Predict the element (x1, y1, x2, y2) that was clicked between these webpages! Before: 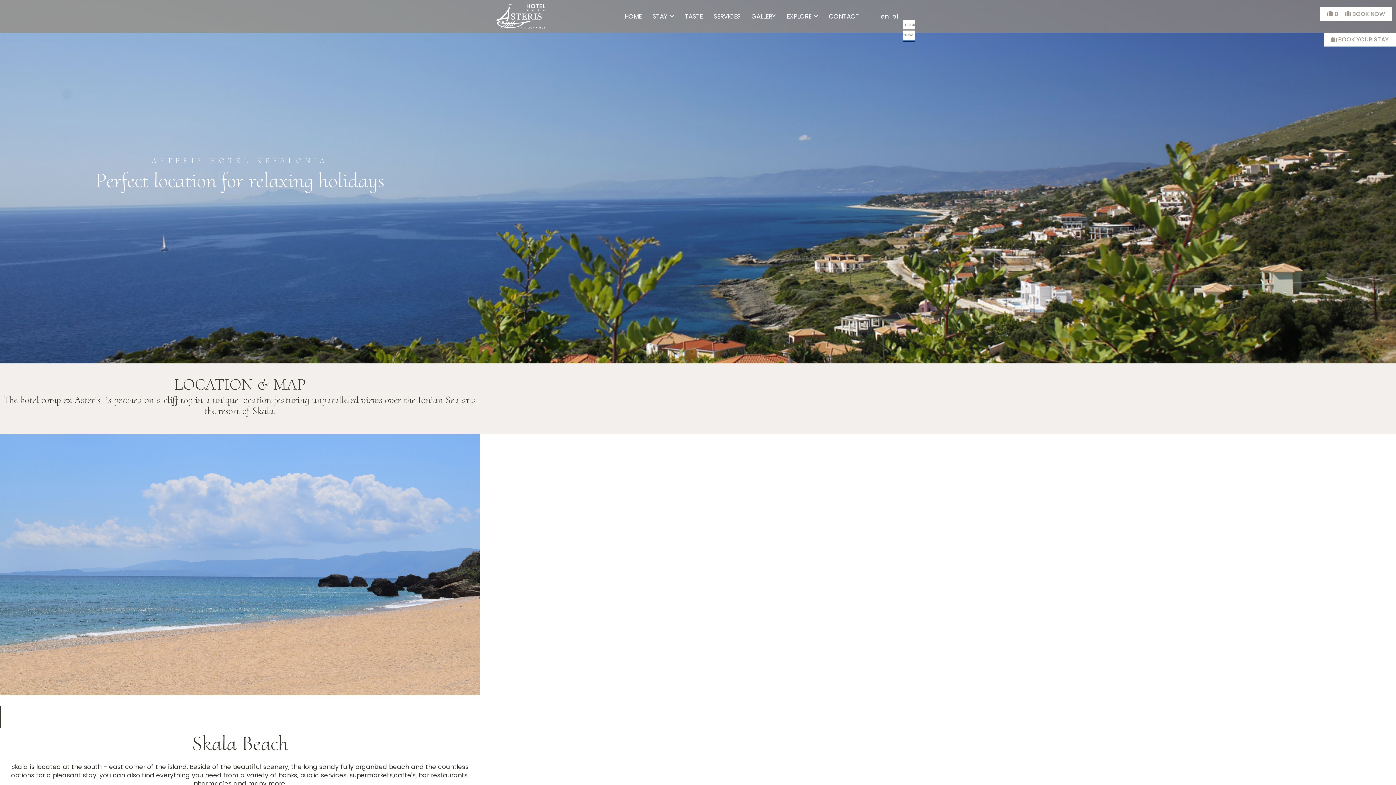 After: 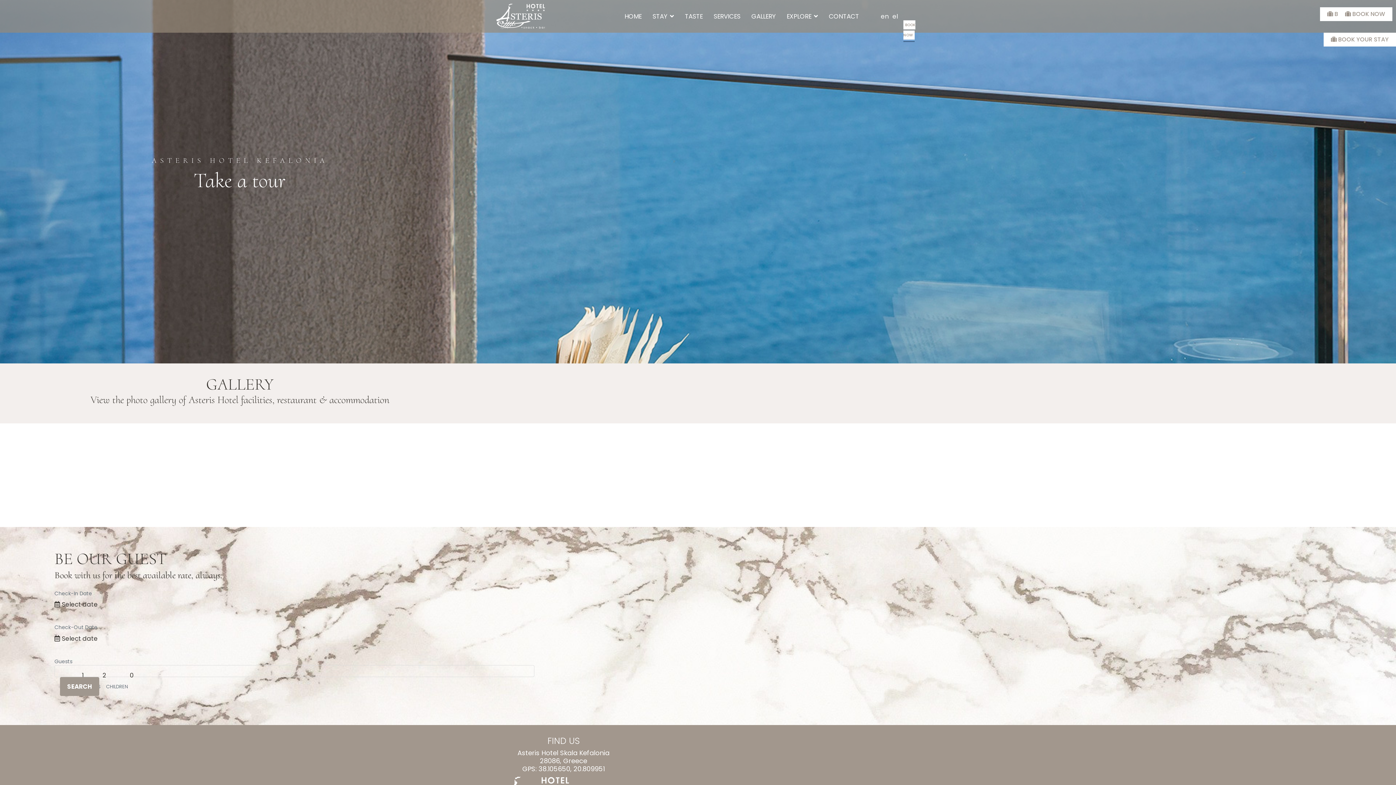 Action: bbox: (746, 0, 781, 32) label: GALLERY